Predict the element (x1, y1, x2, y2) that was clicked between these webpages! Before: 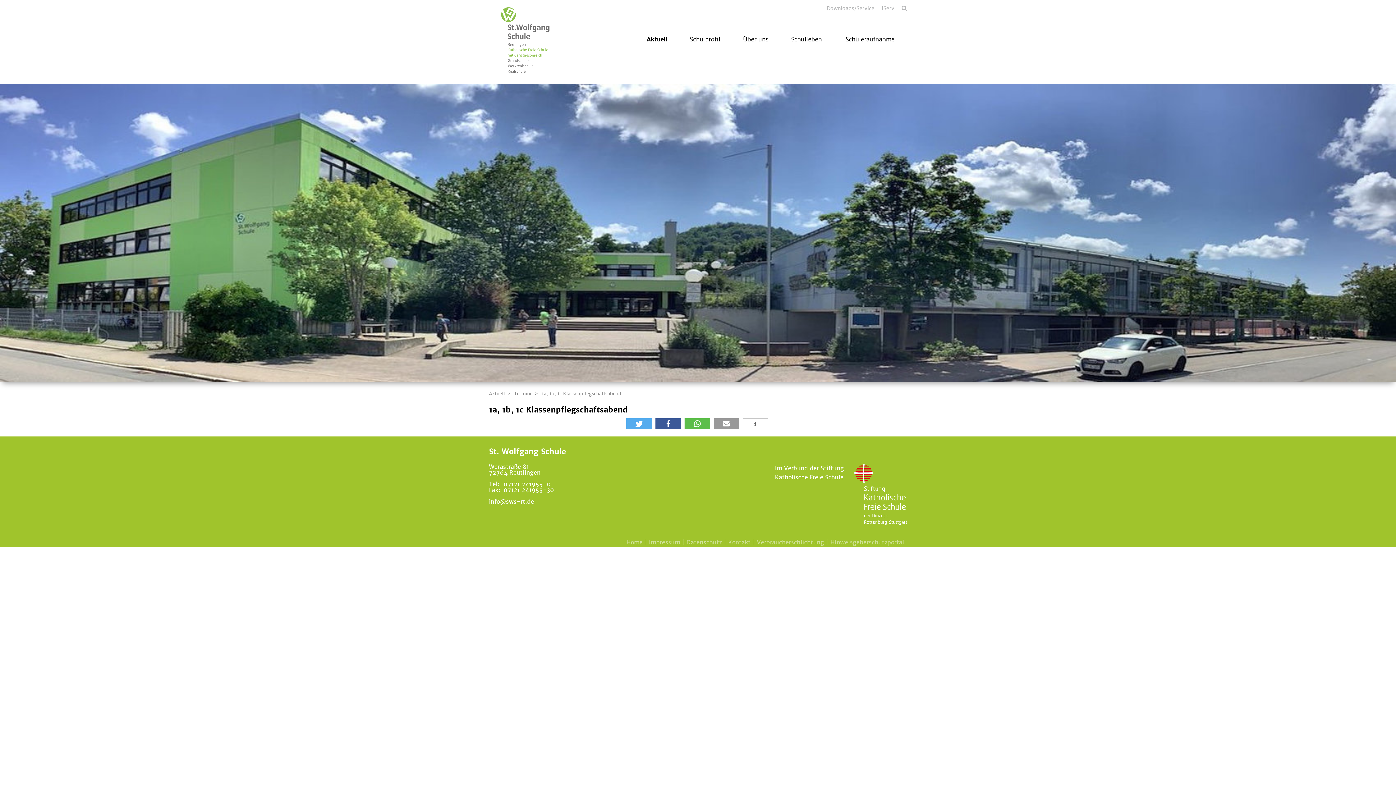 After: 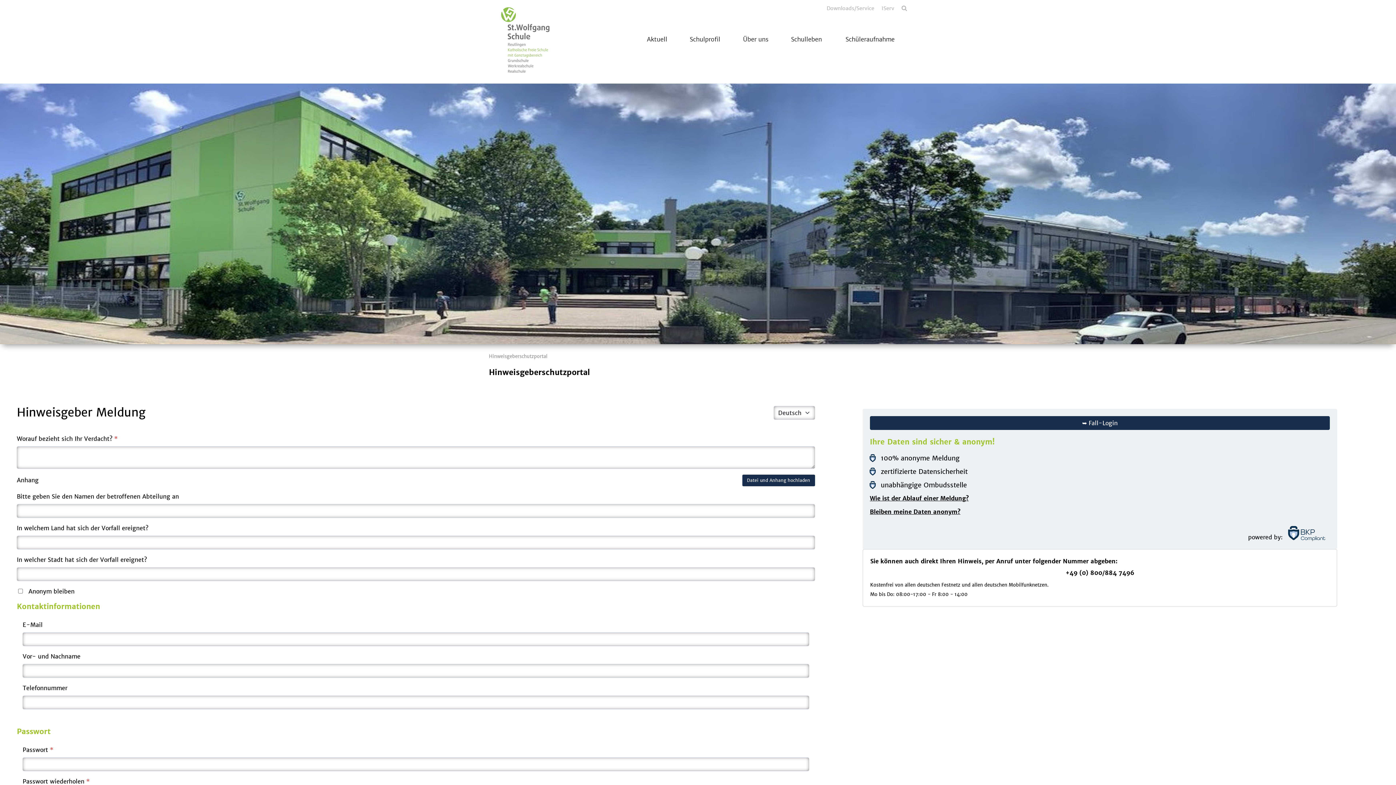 Action: bbox: (827, 539, 904, 545) label: Hinweisgeberschutzportal